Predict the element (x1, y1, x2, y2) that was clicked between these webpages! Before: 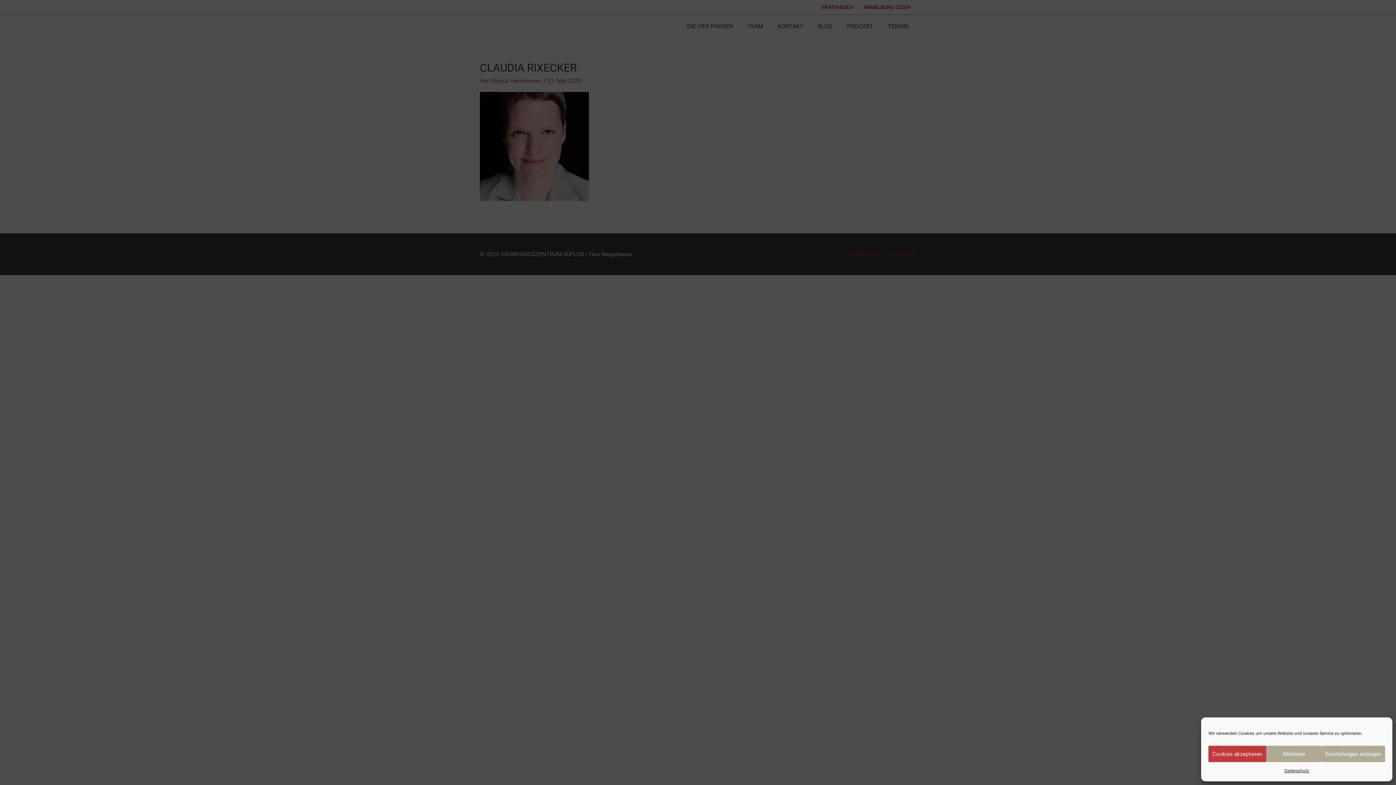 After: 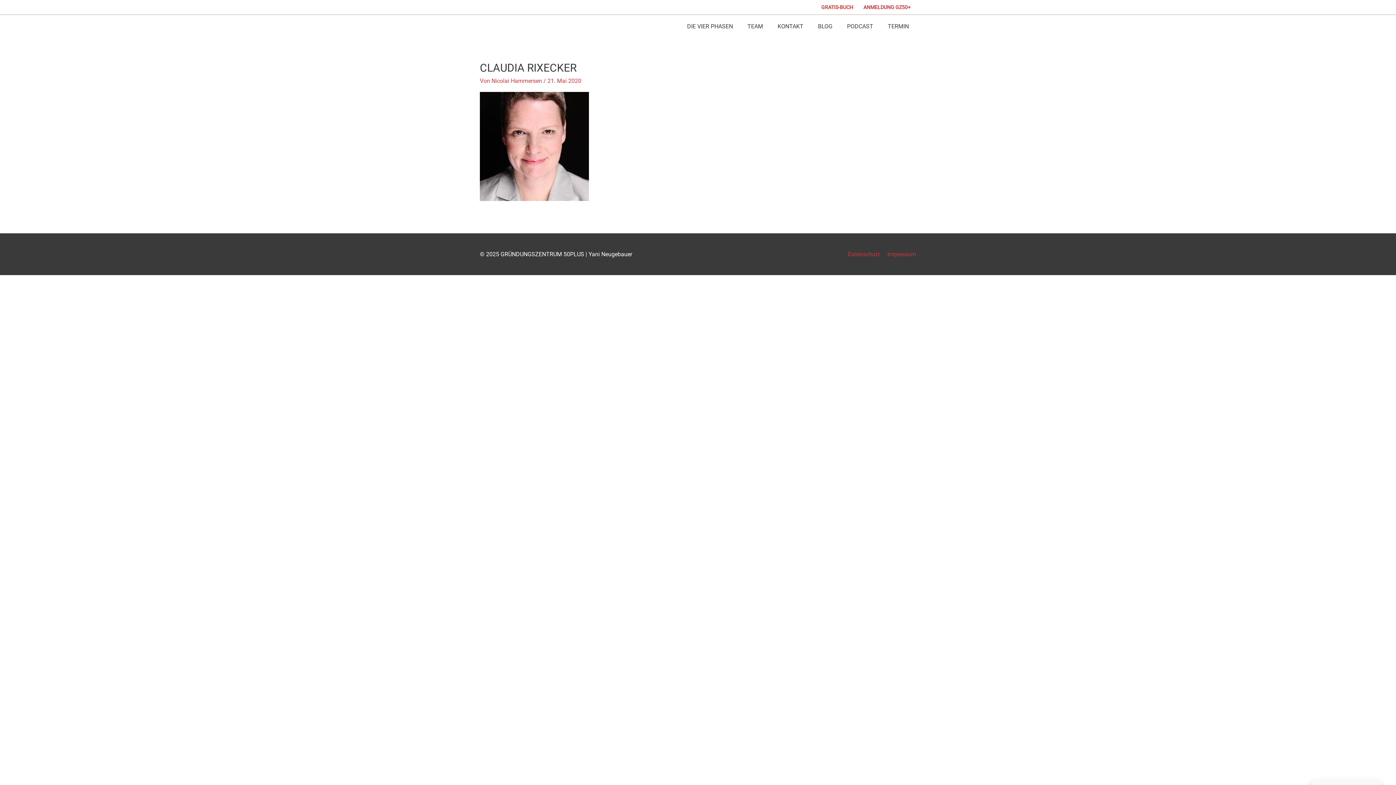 Action: label: Ablehnen bbox: (1266, 746, 1321, 762)